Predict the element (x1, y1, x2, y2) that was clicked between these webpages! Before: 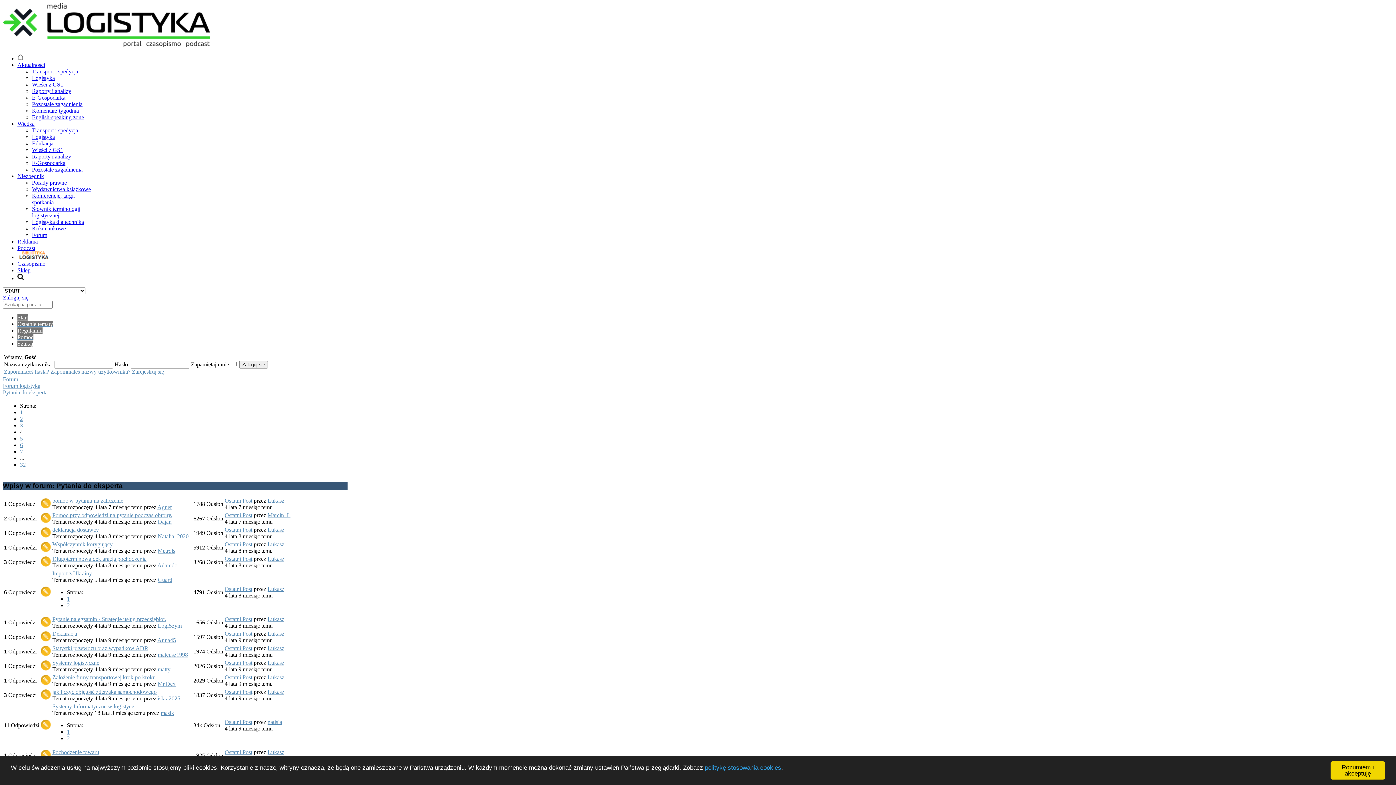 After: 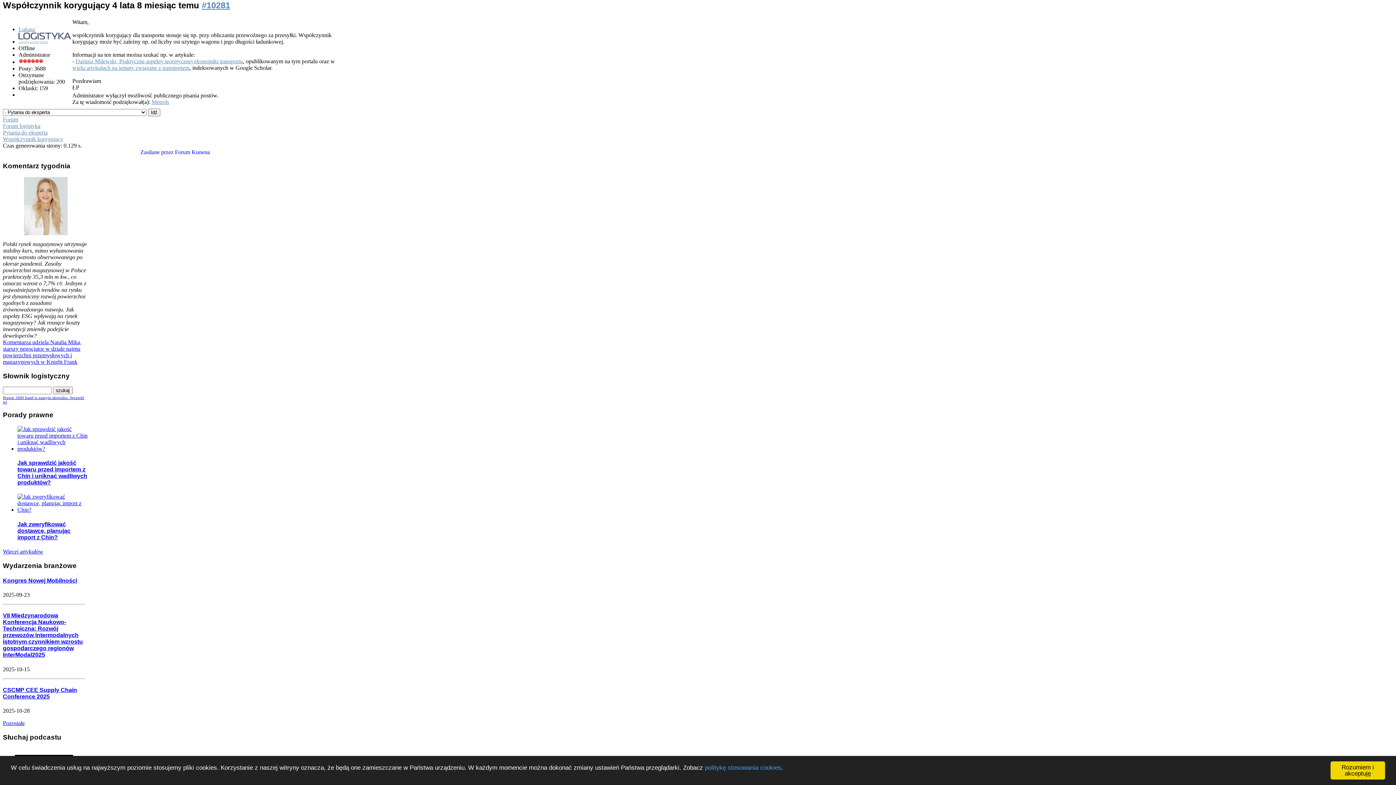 Action: label: Ostatni Post bbox: (224, 541, 252, 547)